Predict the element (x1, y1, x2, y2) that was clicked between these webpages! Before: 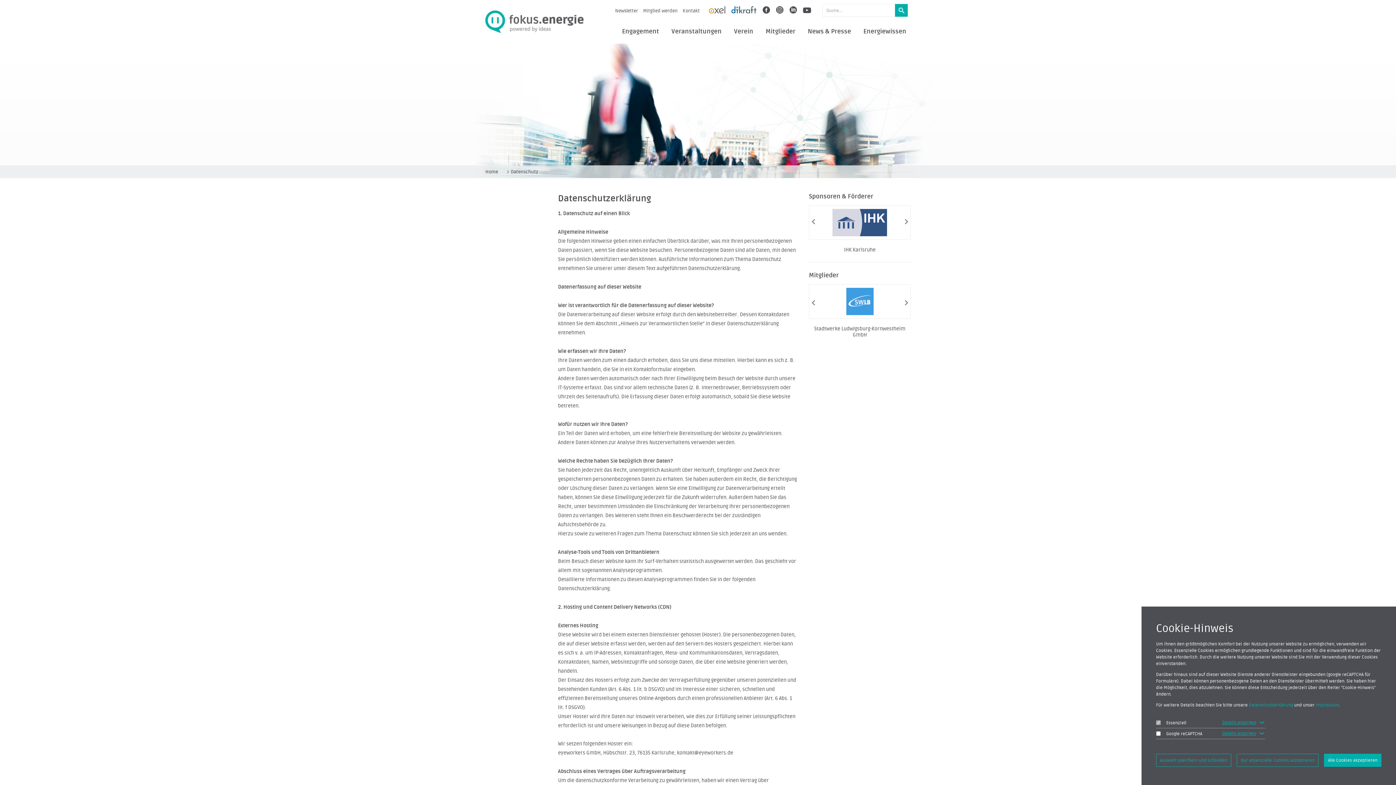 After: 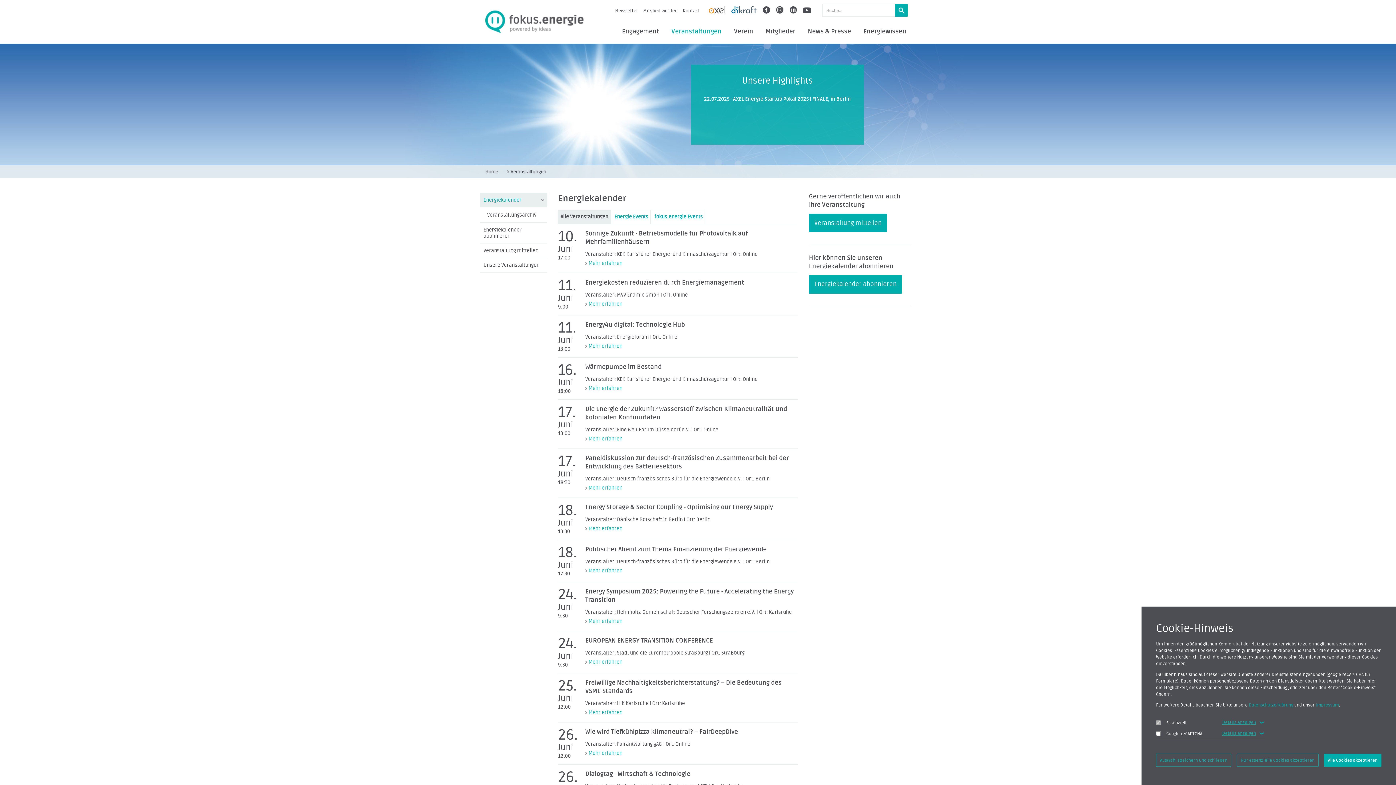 Action: bbox: (667, 20, 726, 42) label: Veranstaltungen